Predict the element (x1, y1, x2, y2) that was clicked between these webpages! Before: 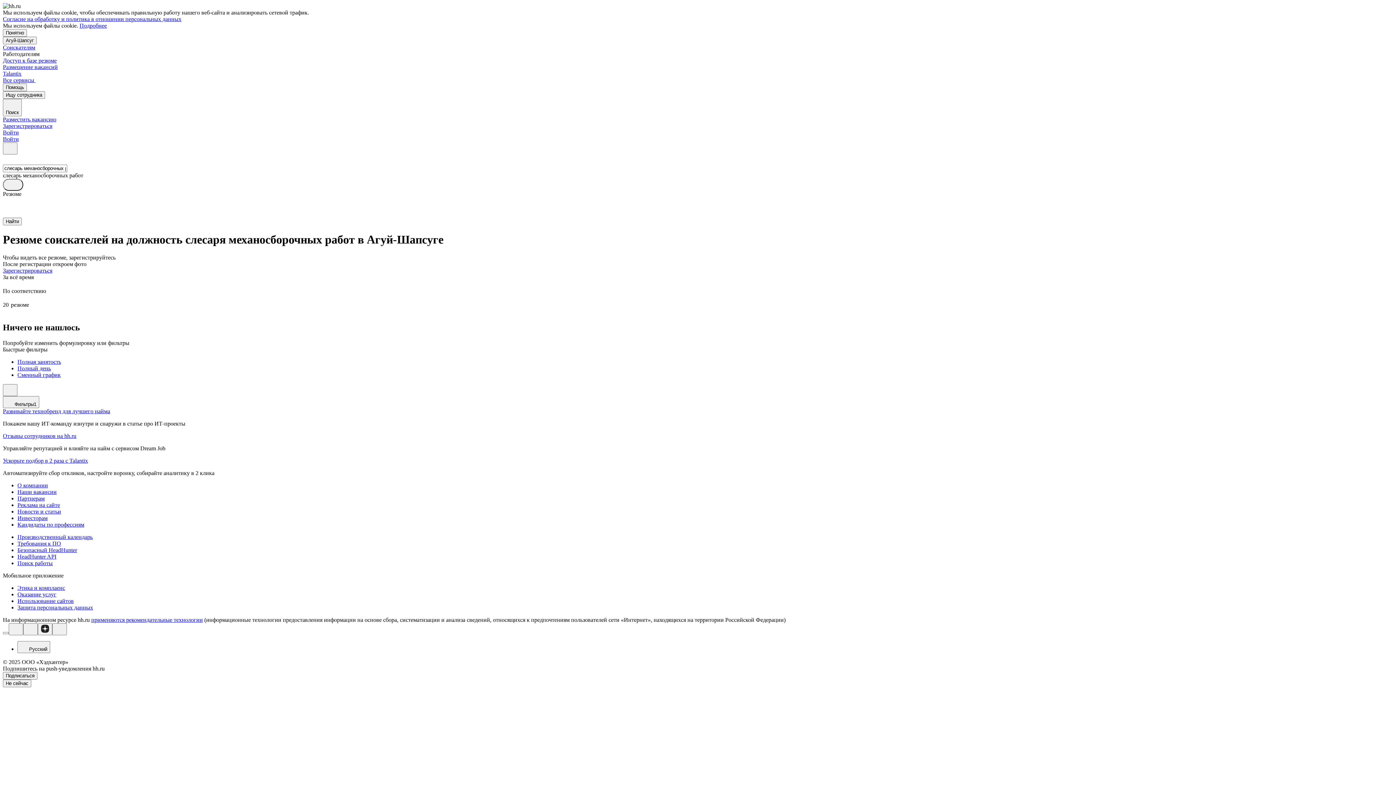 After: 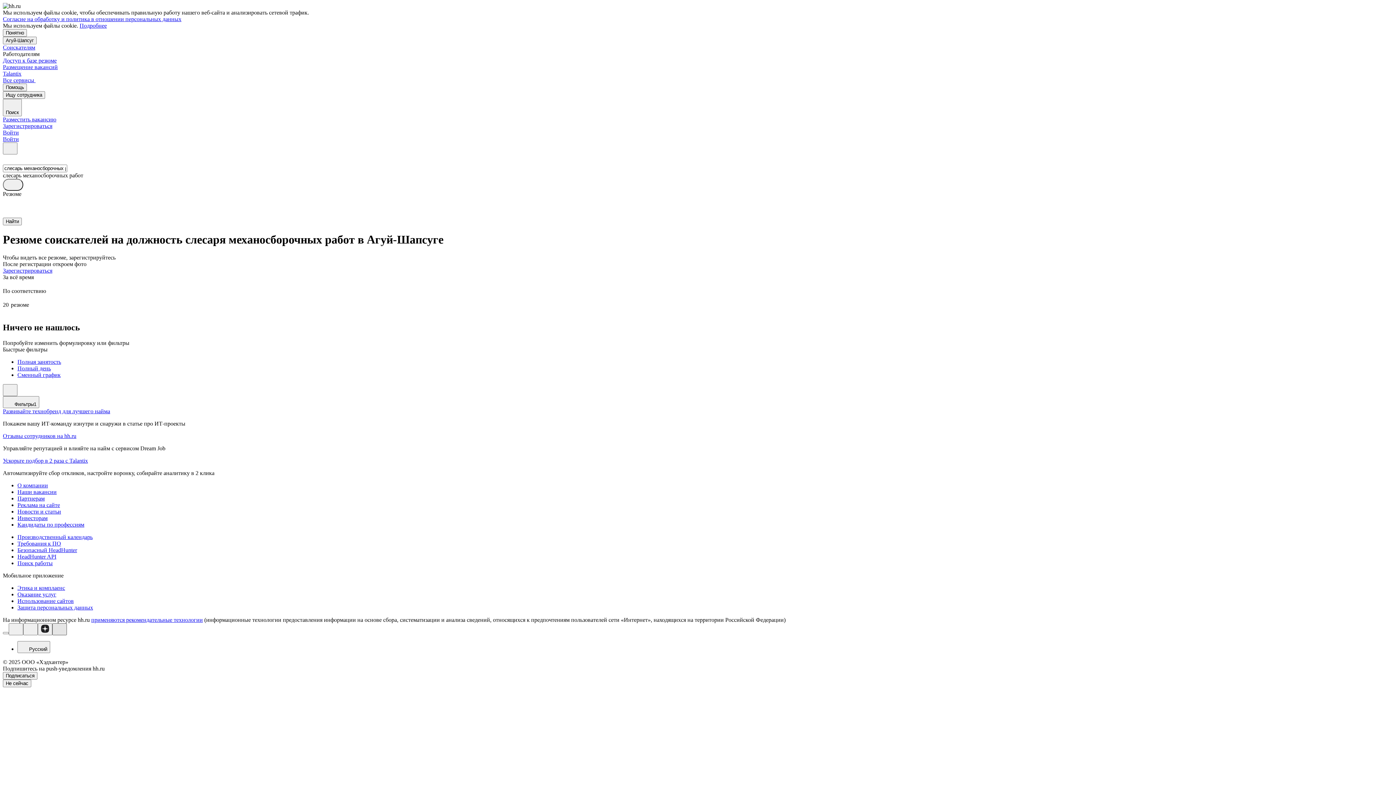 Action: bbox: (52, 623, 66, 635)